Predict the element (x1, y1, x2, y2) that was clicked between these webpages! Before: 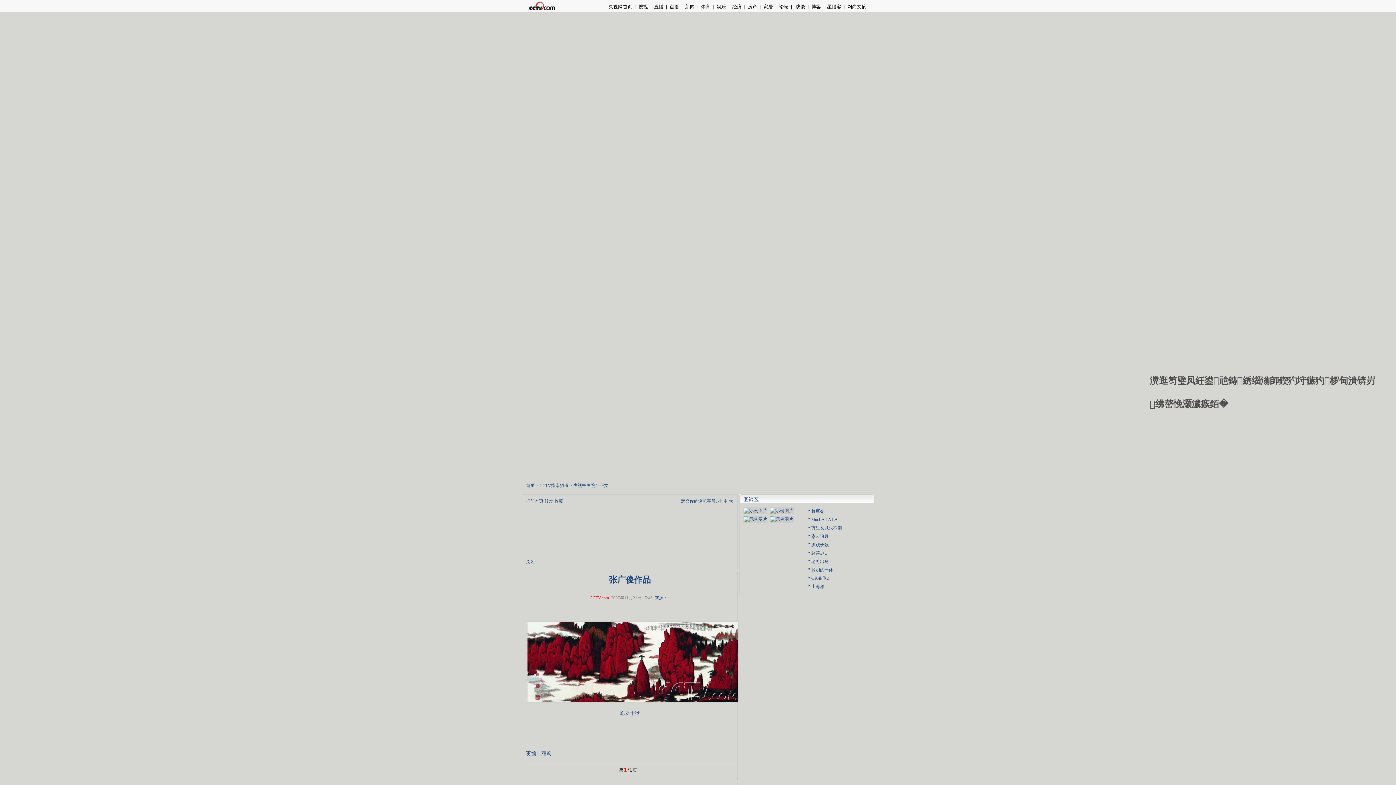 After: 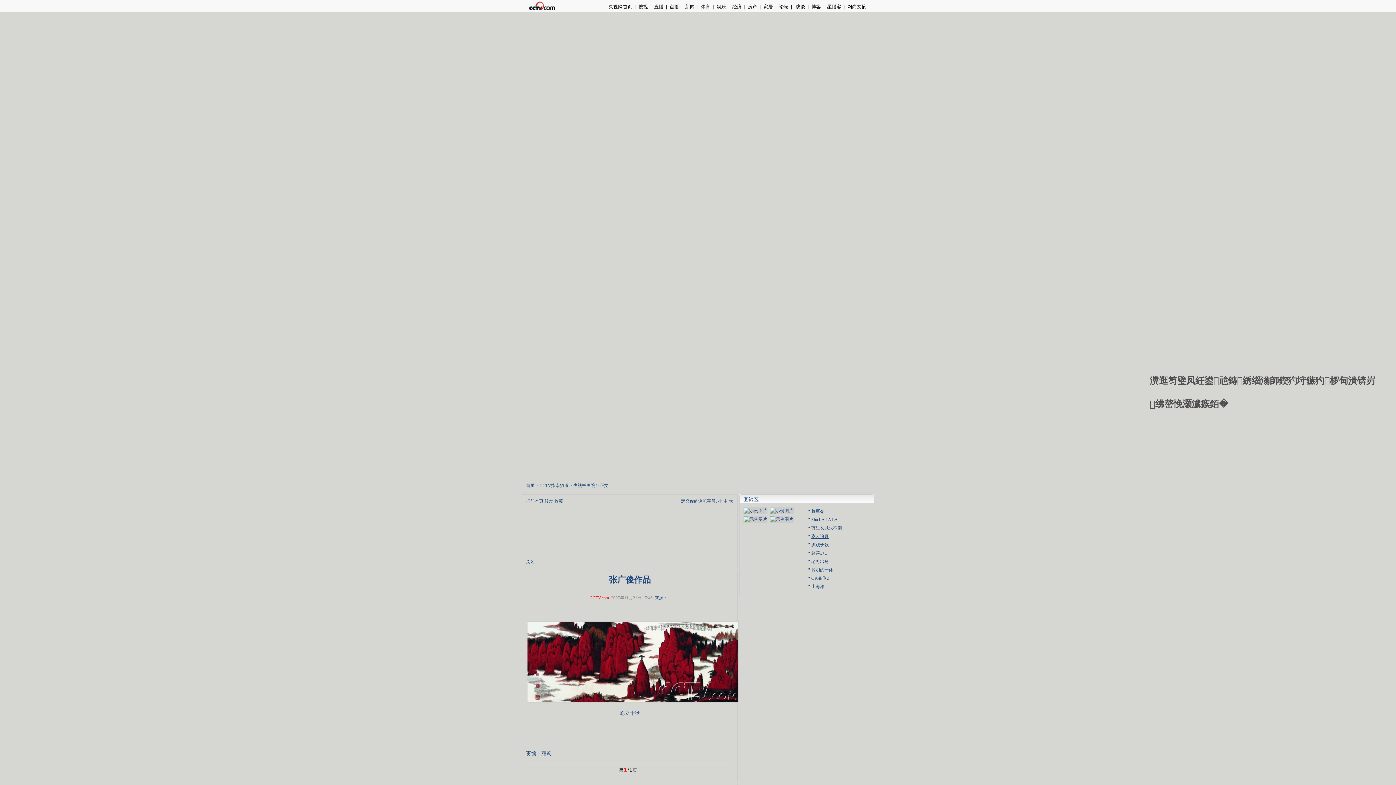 Action: bbox: (811, 534, 828, 539) label: 彩云追月